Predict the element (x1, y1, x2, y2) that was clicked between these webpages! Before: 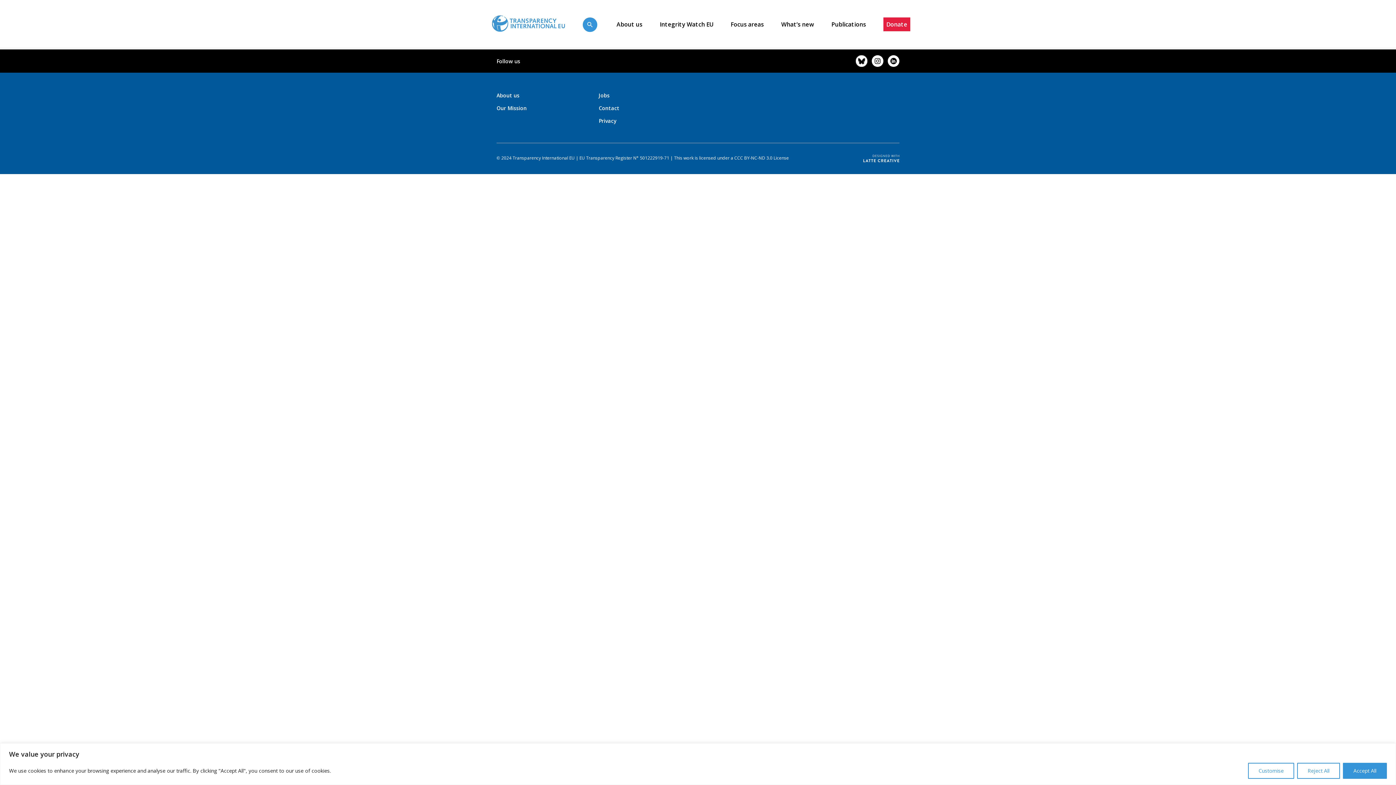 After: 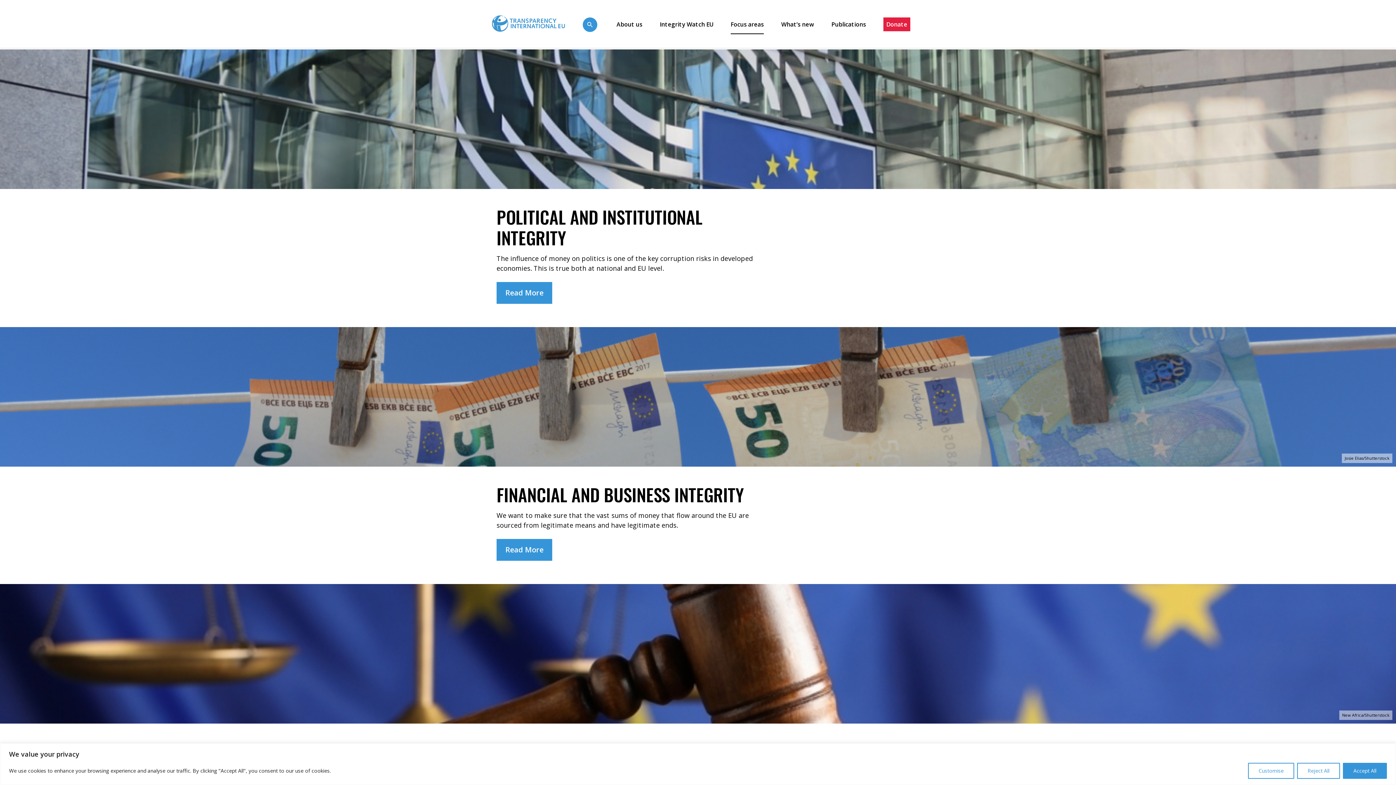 Action: bbox: (730, 20, 764, 28) label: Focus areas